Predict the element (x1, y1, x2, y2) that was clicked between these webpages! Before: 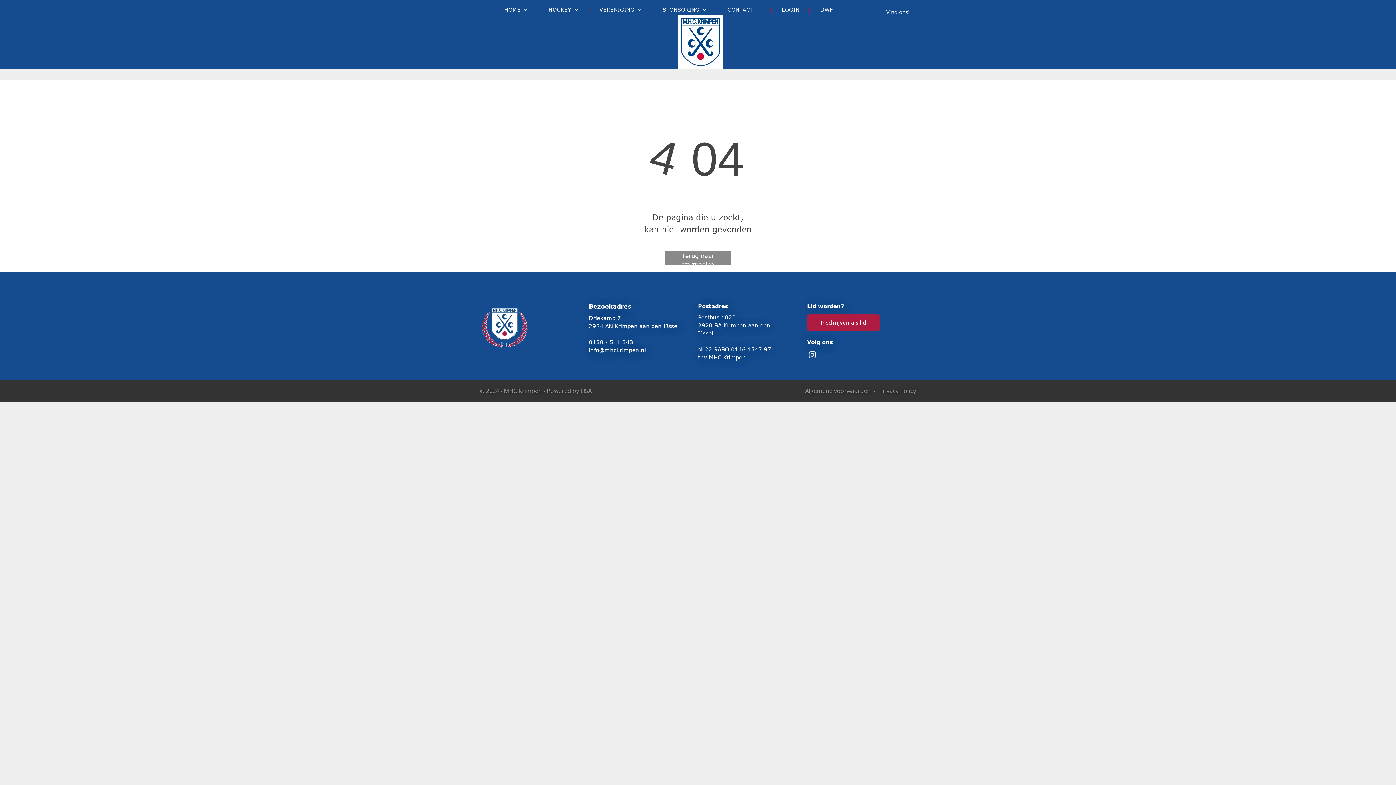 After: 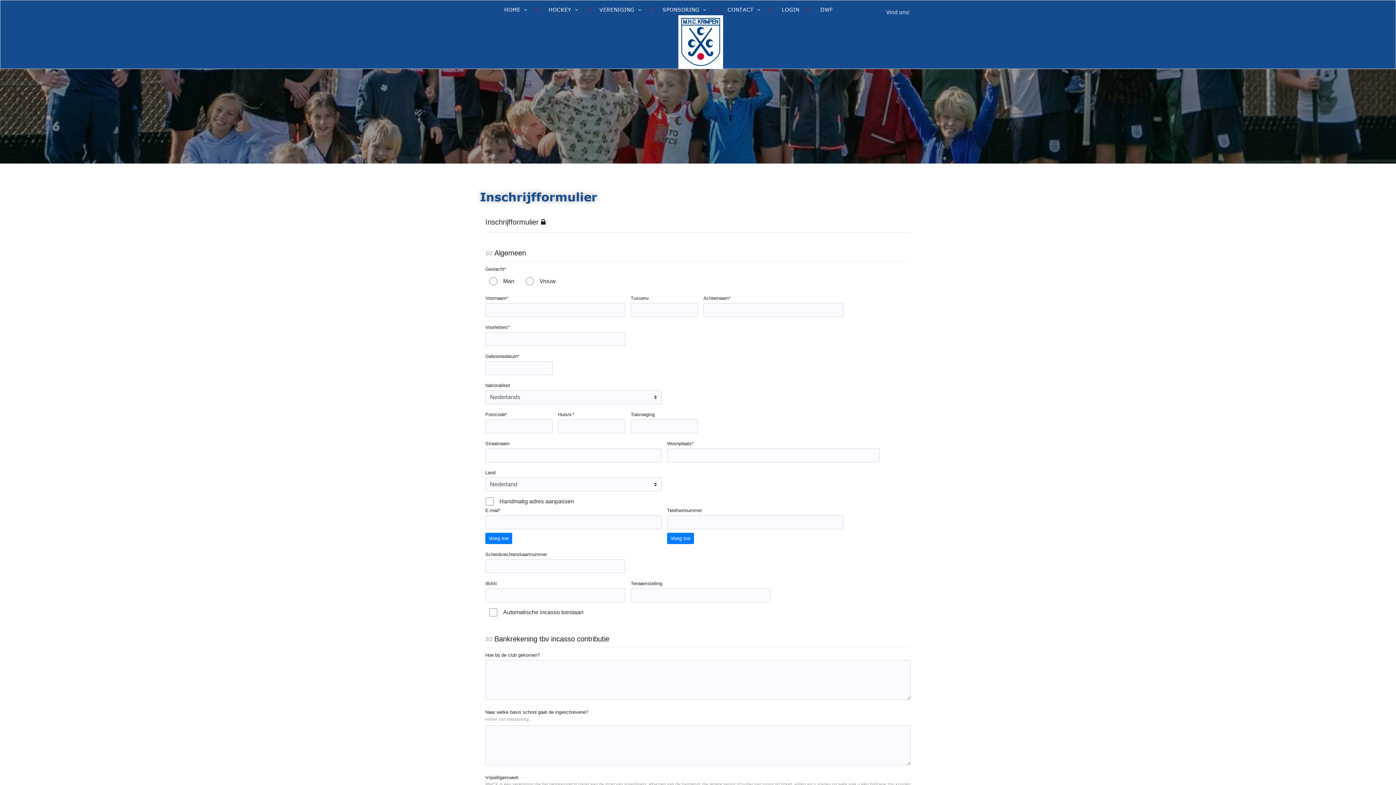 Action: label: Inschrijven als lid  bbox: (807, 314, 880, 330)